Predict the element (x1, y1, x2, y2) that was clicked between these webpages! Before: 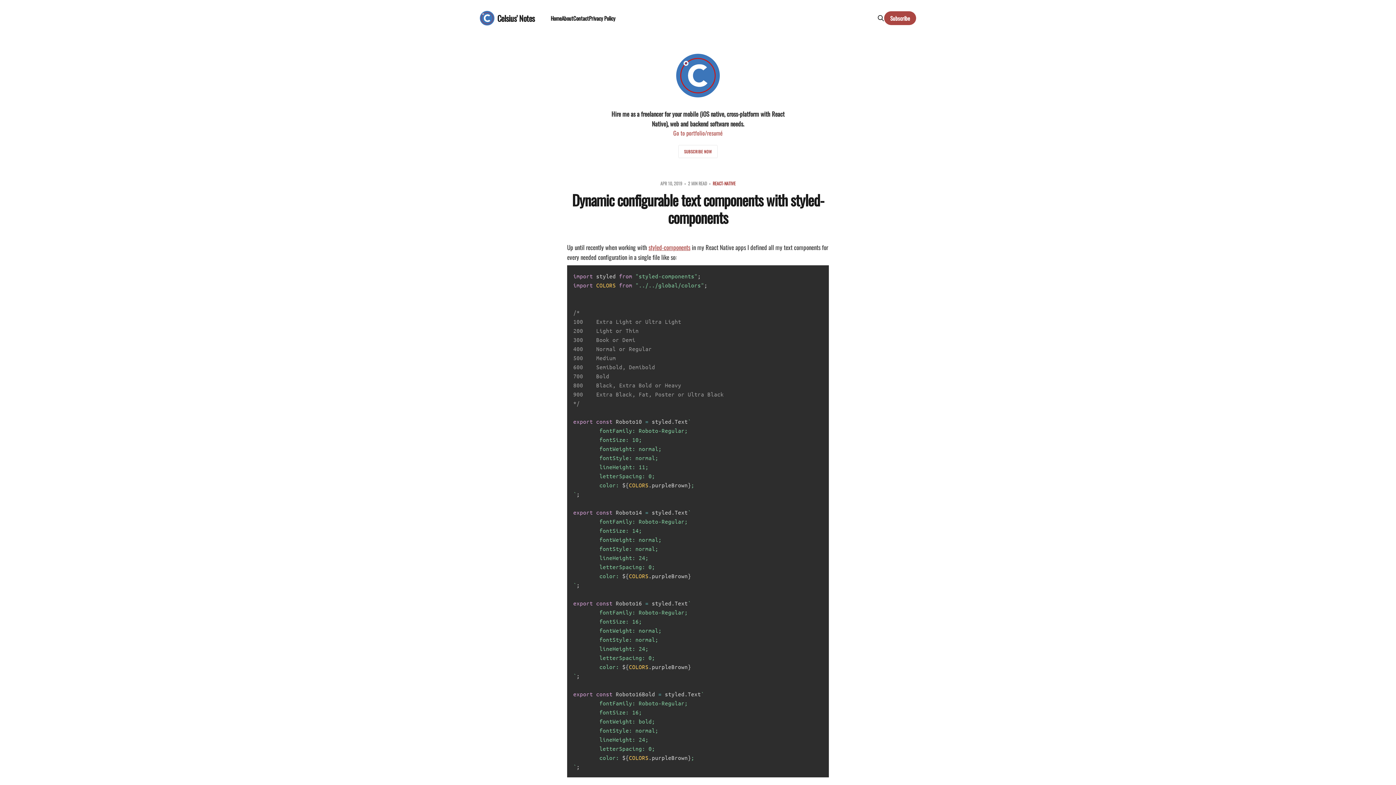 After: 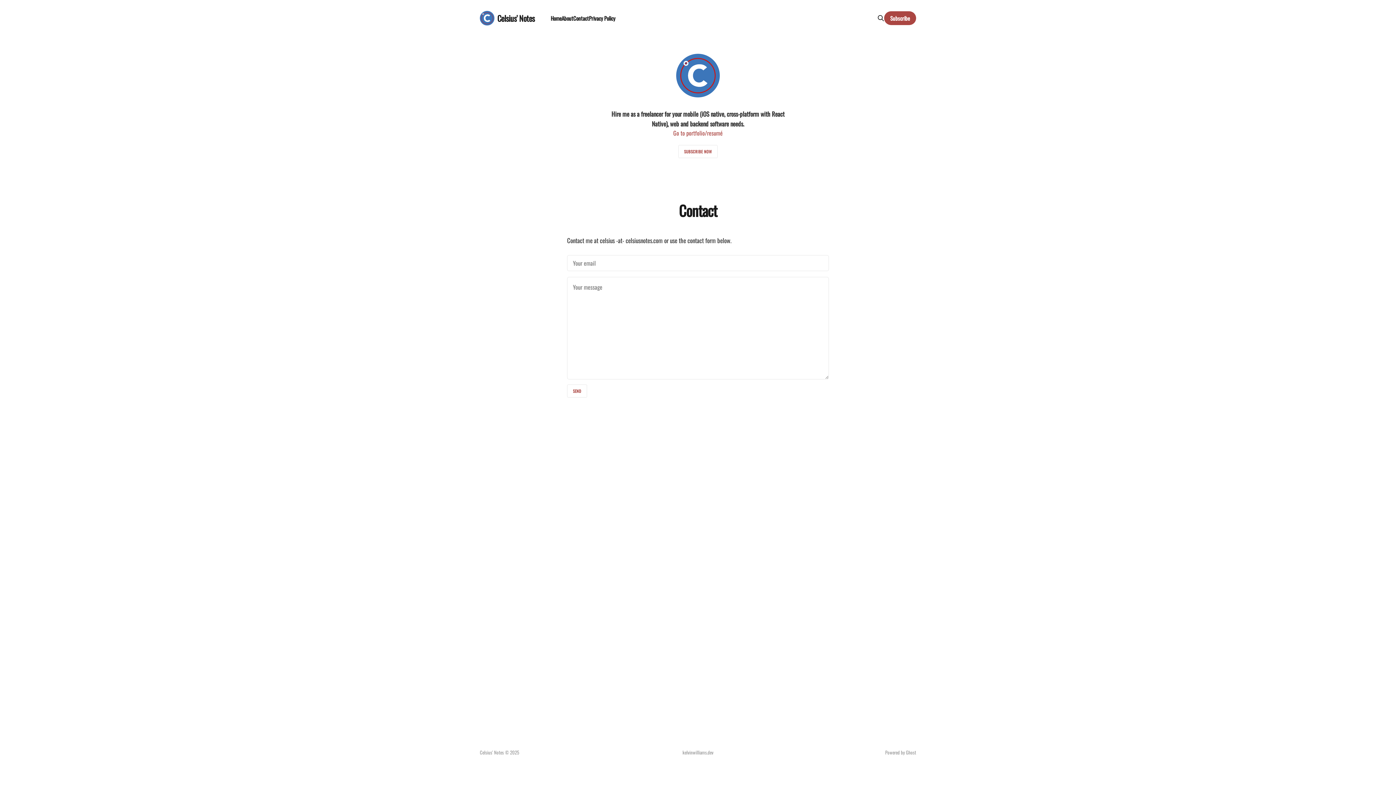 Action: bbox: (573, 14, 589, 22) label: Contact